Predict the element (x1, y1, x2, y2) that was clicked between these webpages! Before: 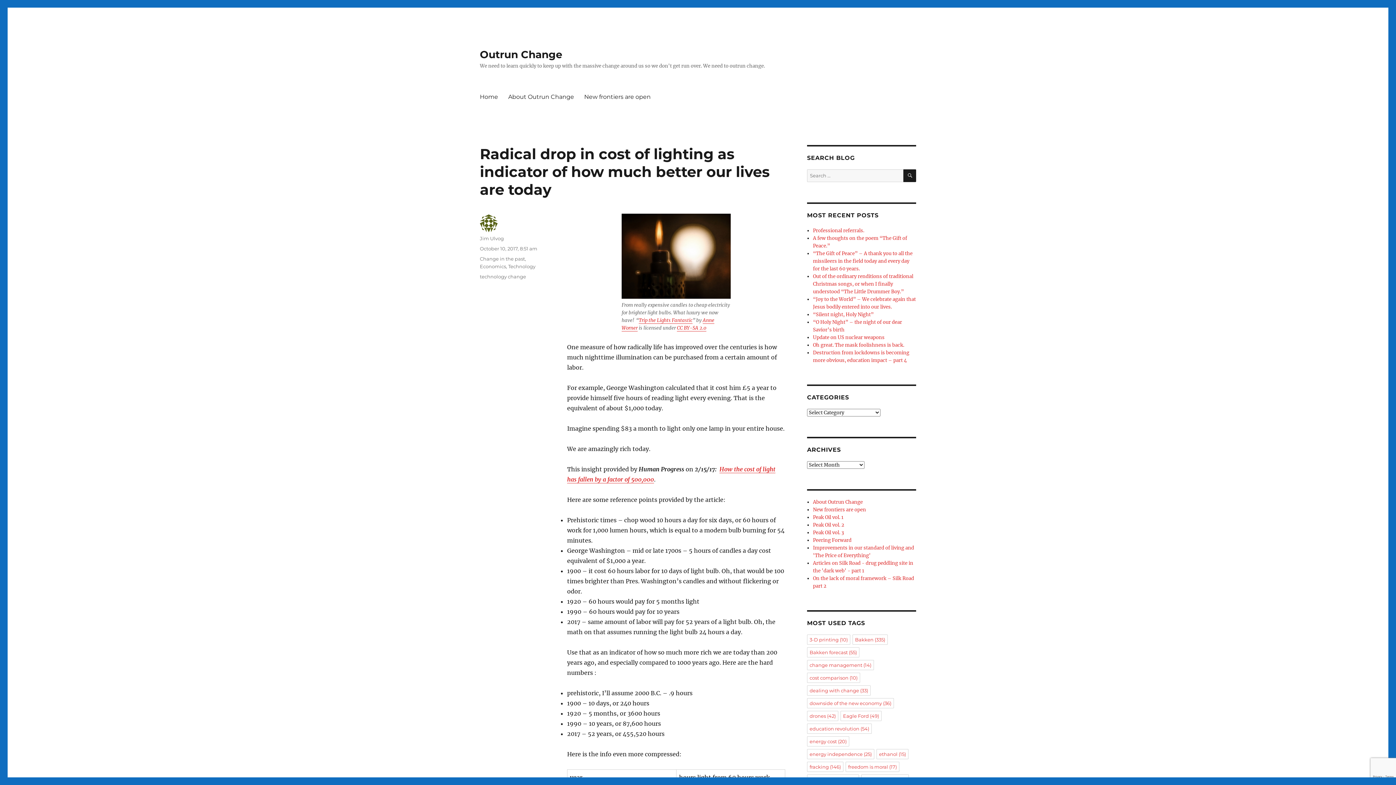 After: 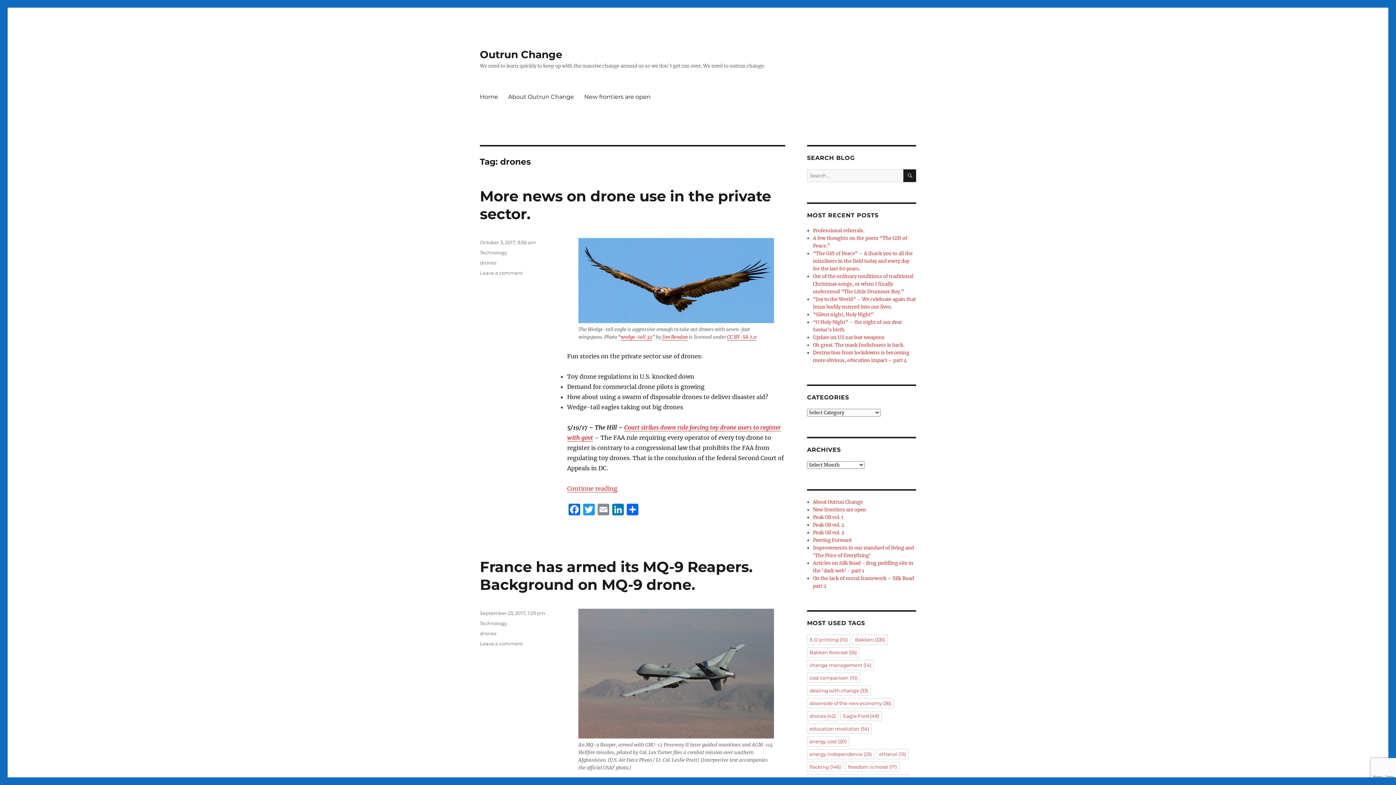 Action: label: drones (42 items) bbox: (807, 711, 838, 721)